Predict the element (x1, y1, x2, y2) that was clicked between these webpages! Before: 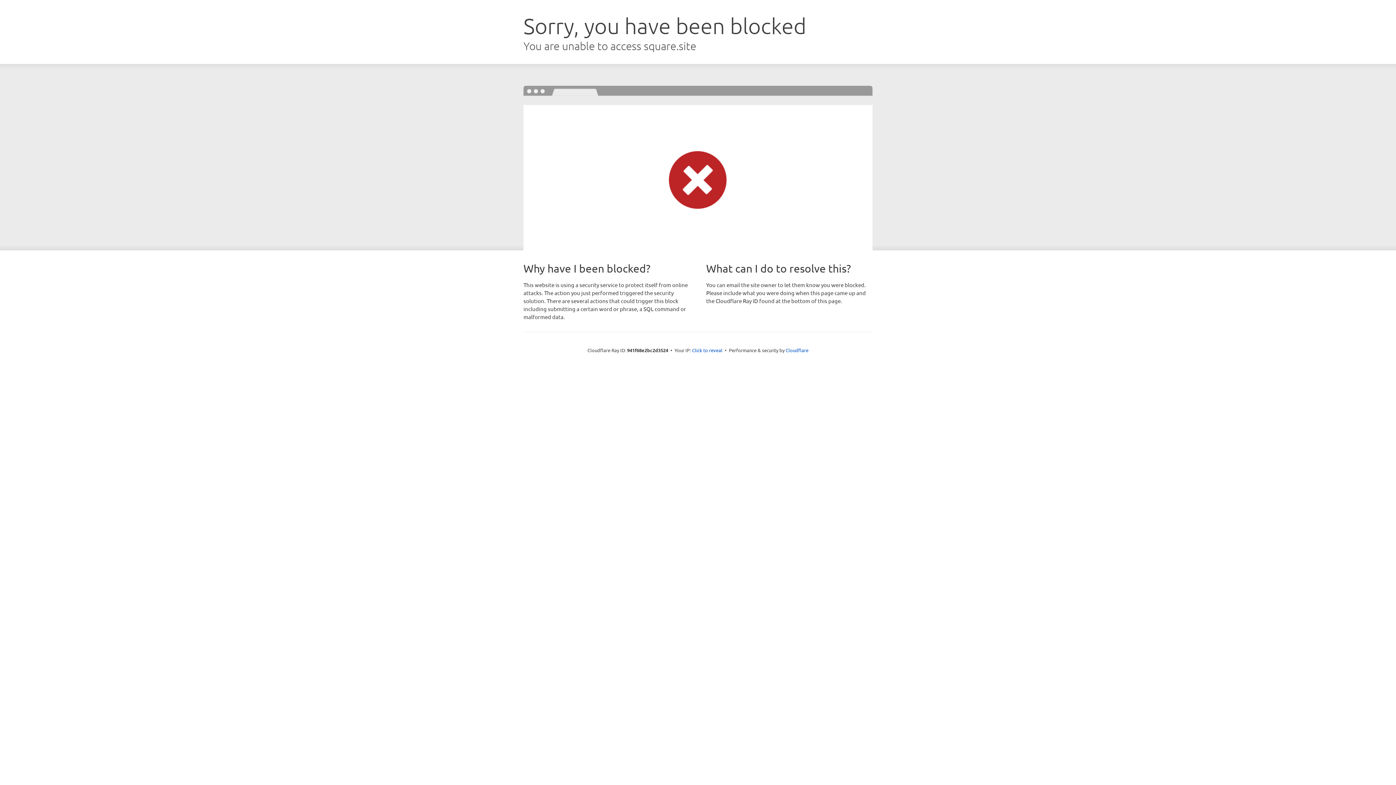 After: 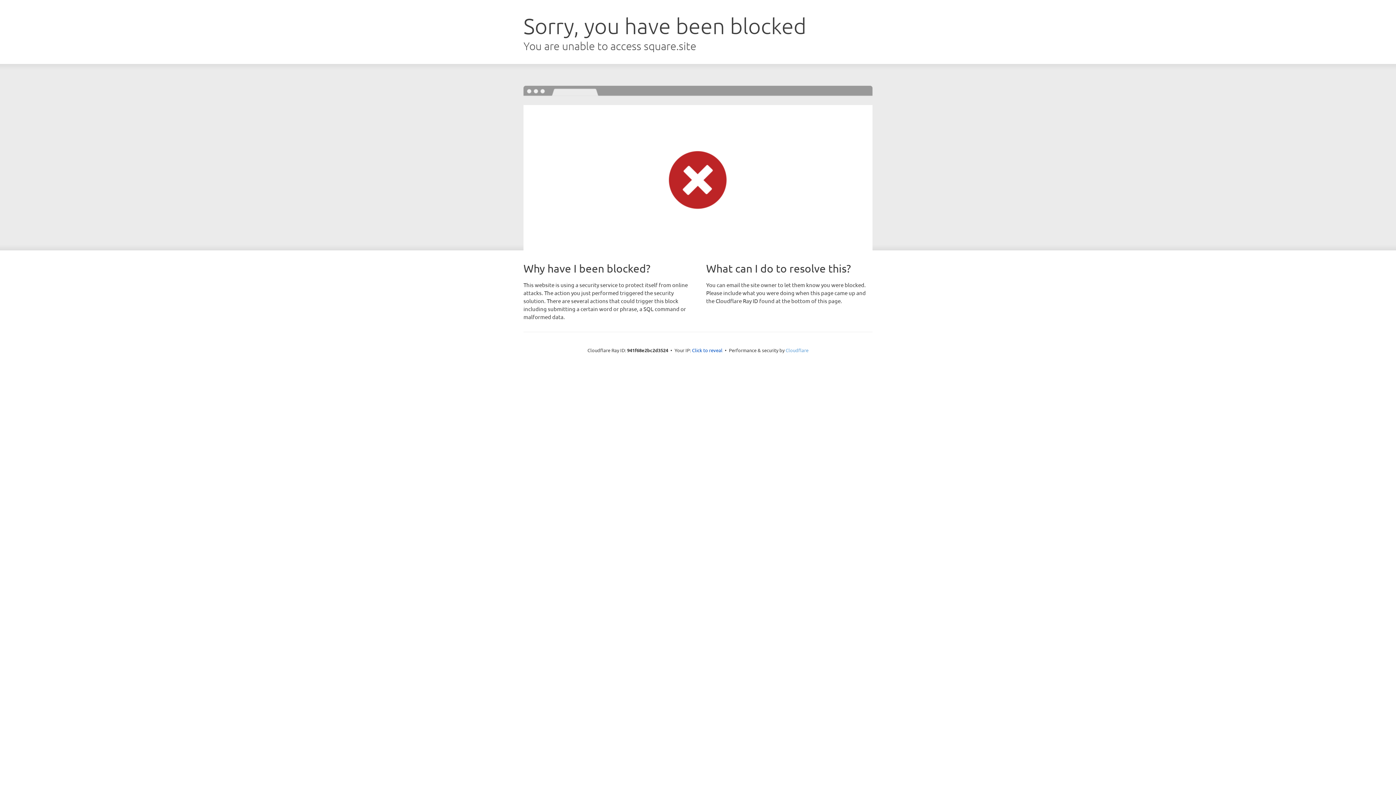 Action: label: Cloudflare bbox: (785, 347, 808, 353)